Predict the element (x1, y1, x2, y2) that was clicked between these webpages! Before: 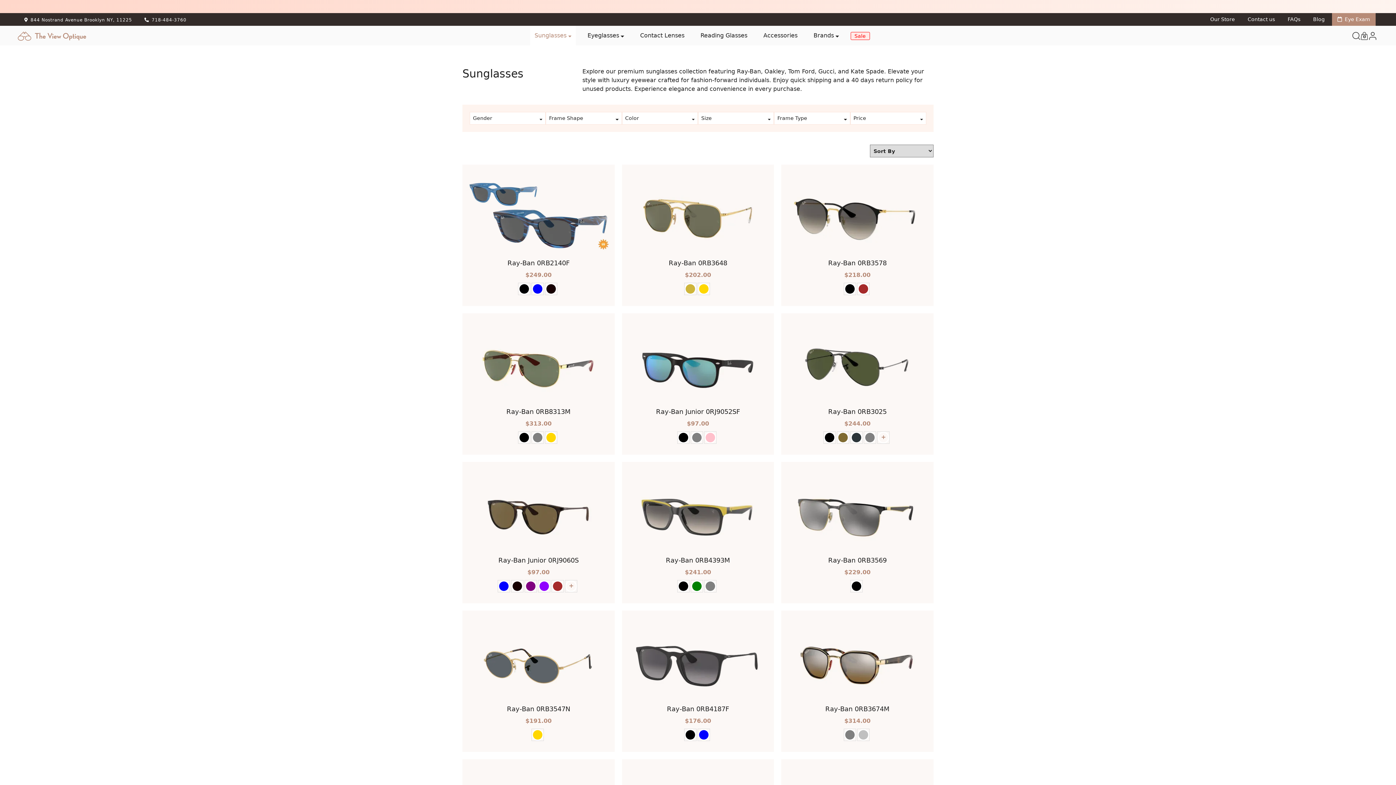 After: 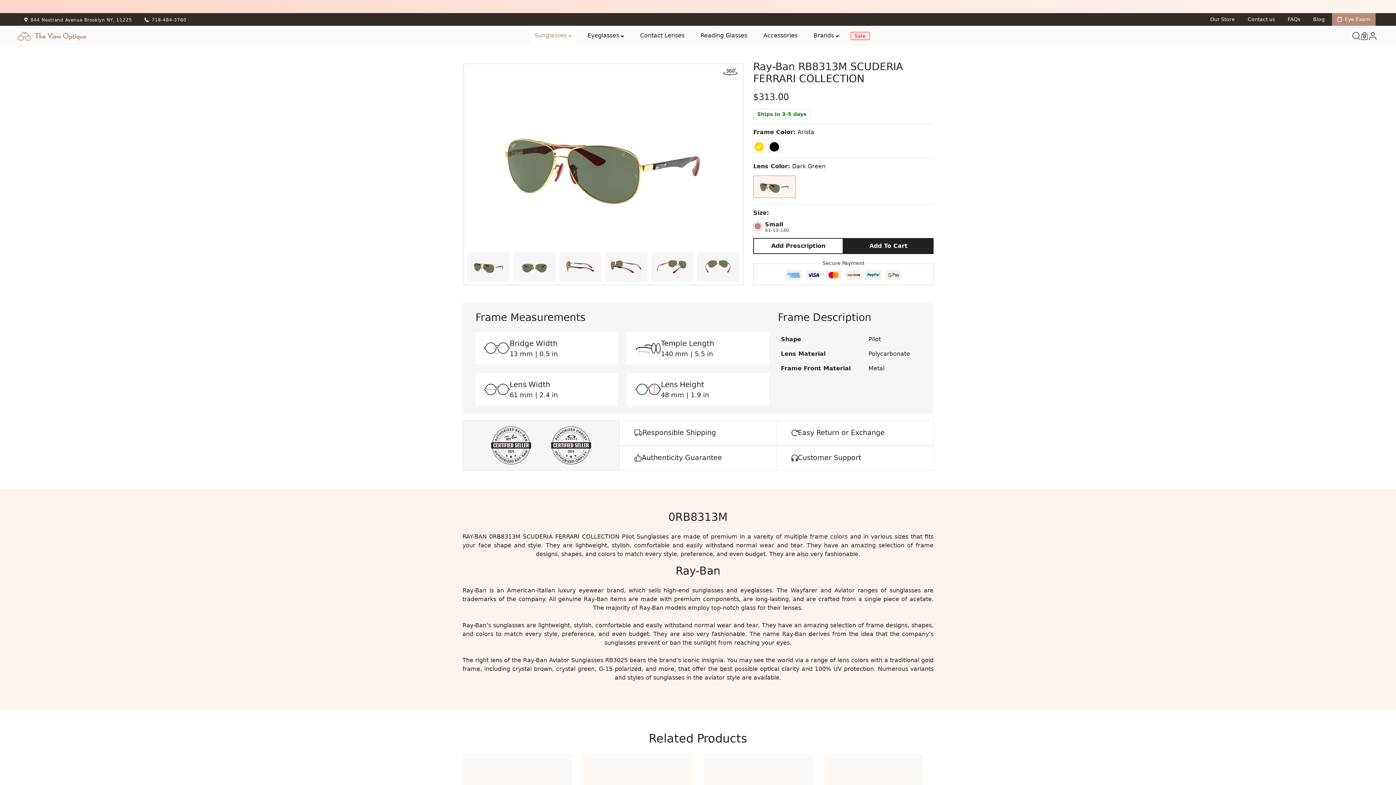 Action: bbox: (466, 360, 610, 367)